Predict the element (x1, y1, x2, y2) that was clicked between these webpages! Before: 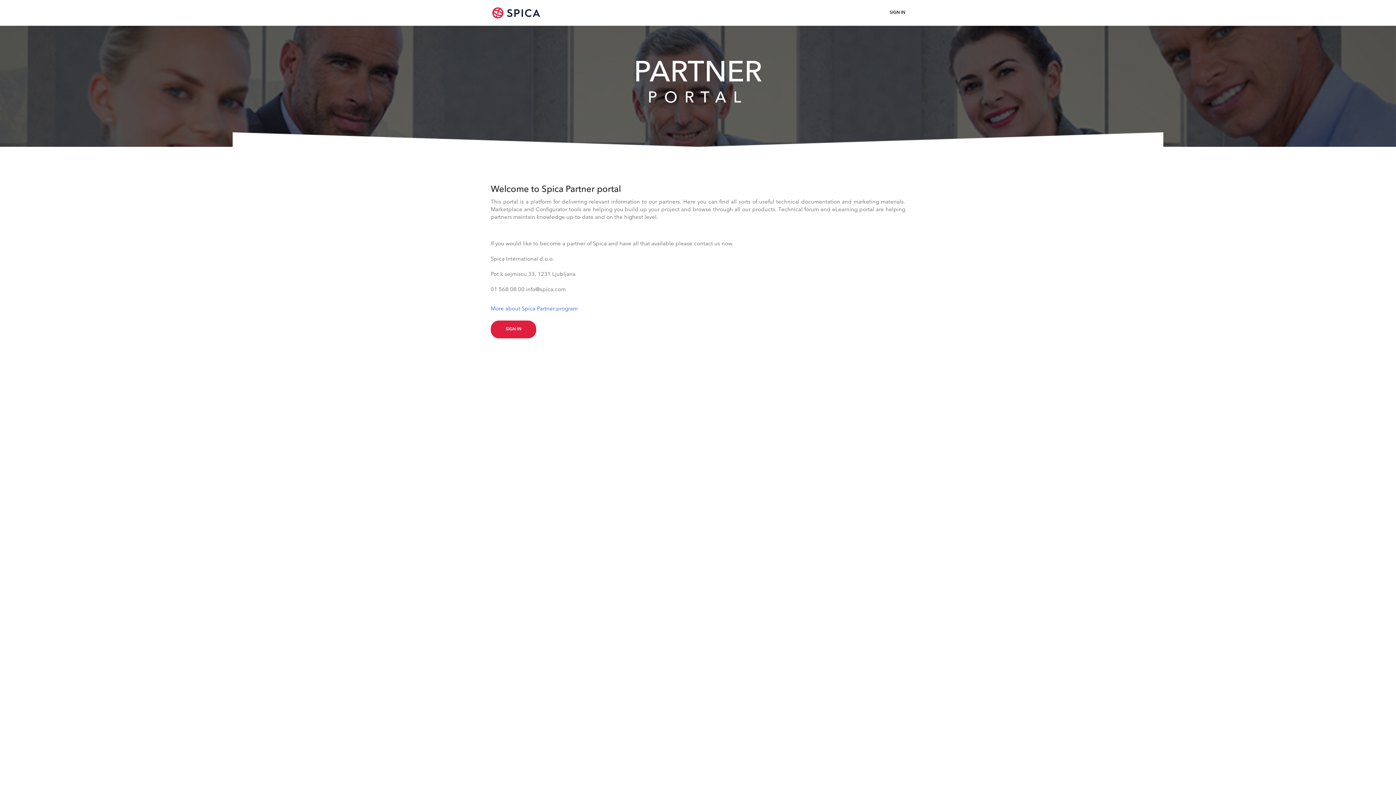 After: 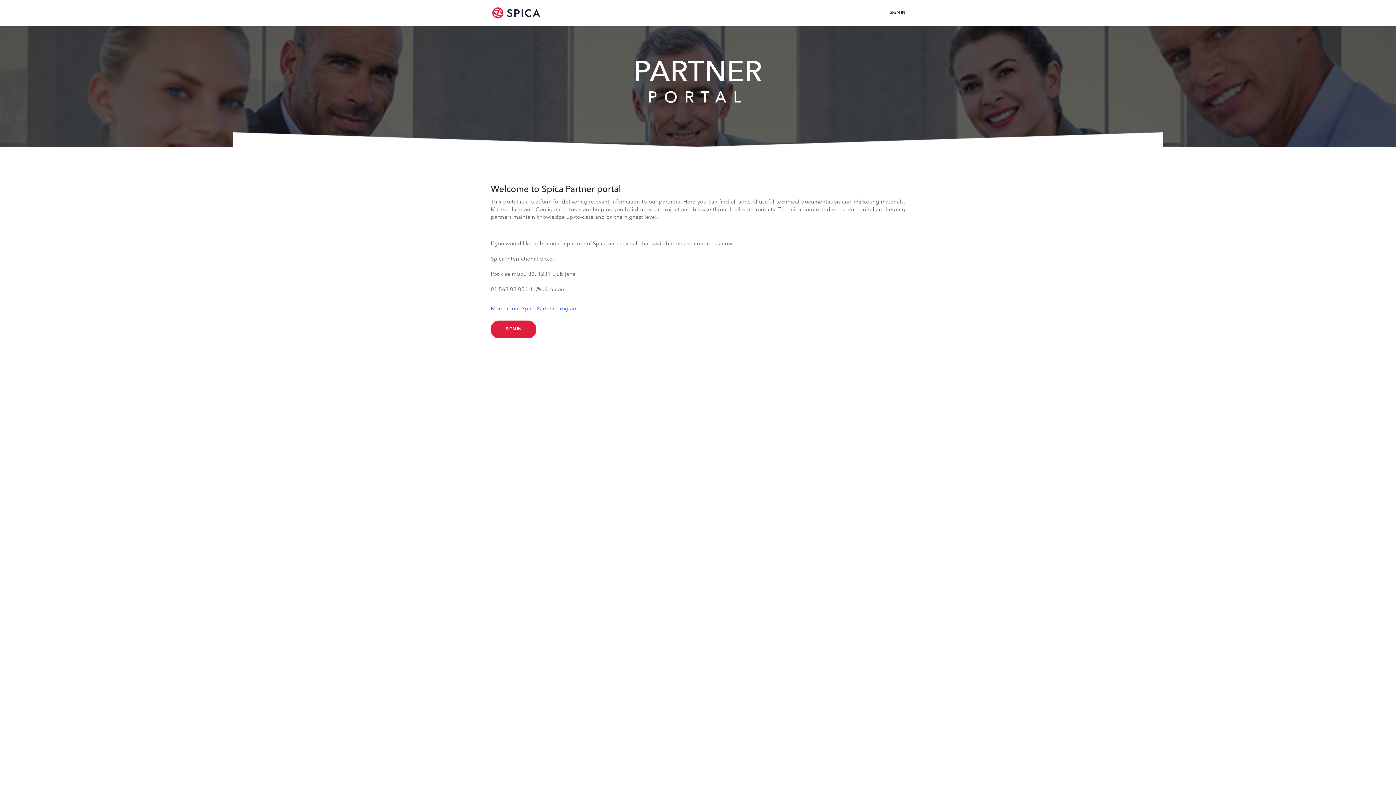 Action: bbox: (485, 6, 547, 18)